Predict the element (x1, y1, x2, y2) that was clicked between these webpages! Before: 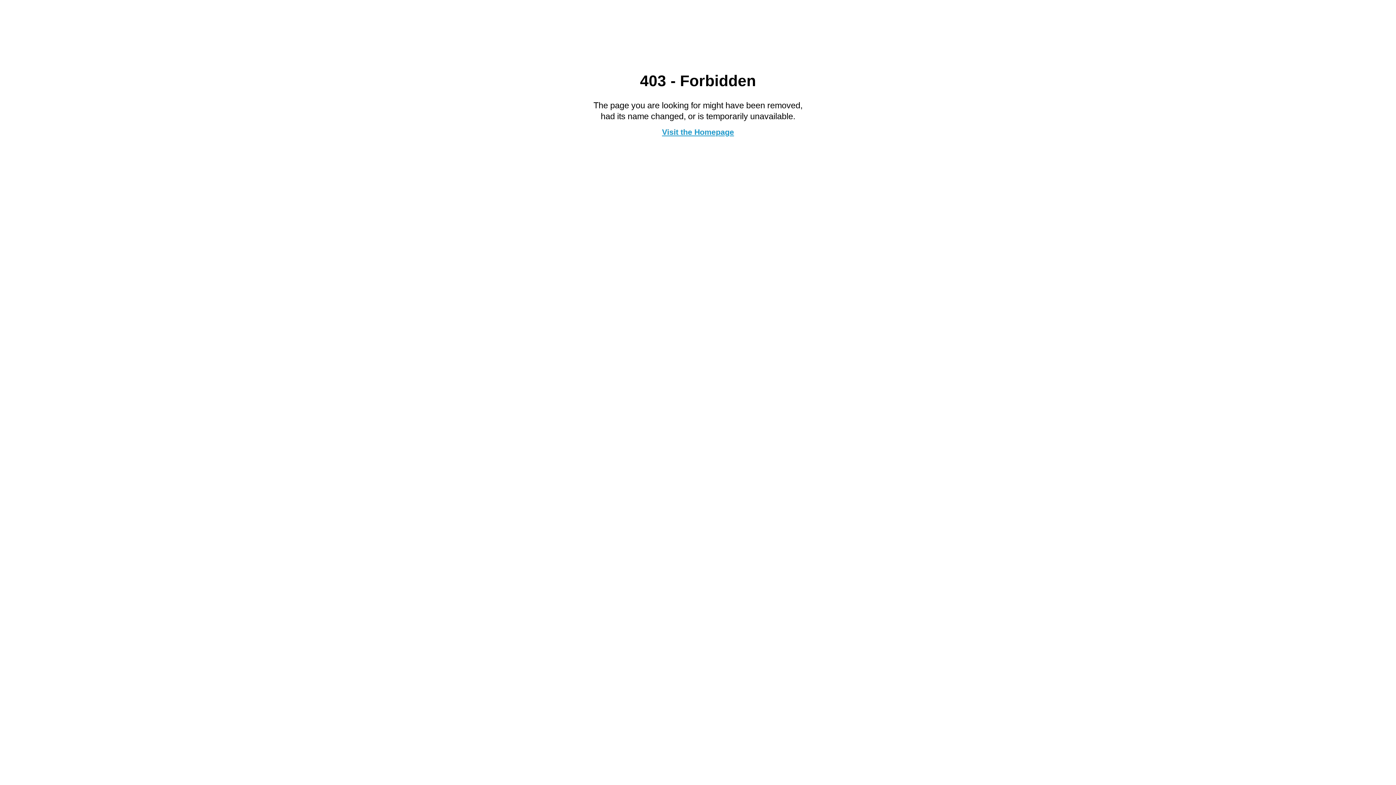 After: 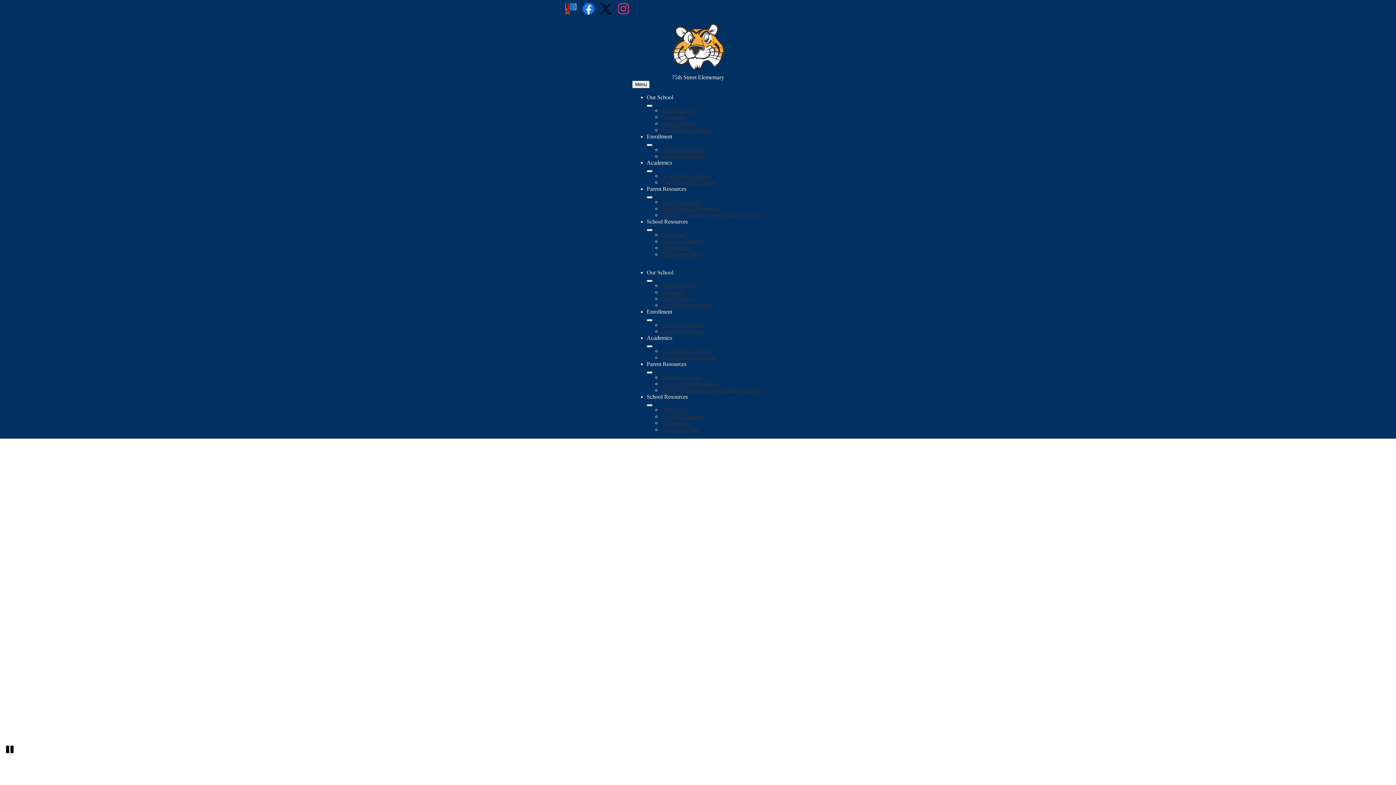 Action: bbox: (662, 127, 734, 136) label: Visit the Homepage